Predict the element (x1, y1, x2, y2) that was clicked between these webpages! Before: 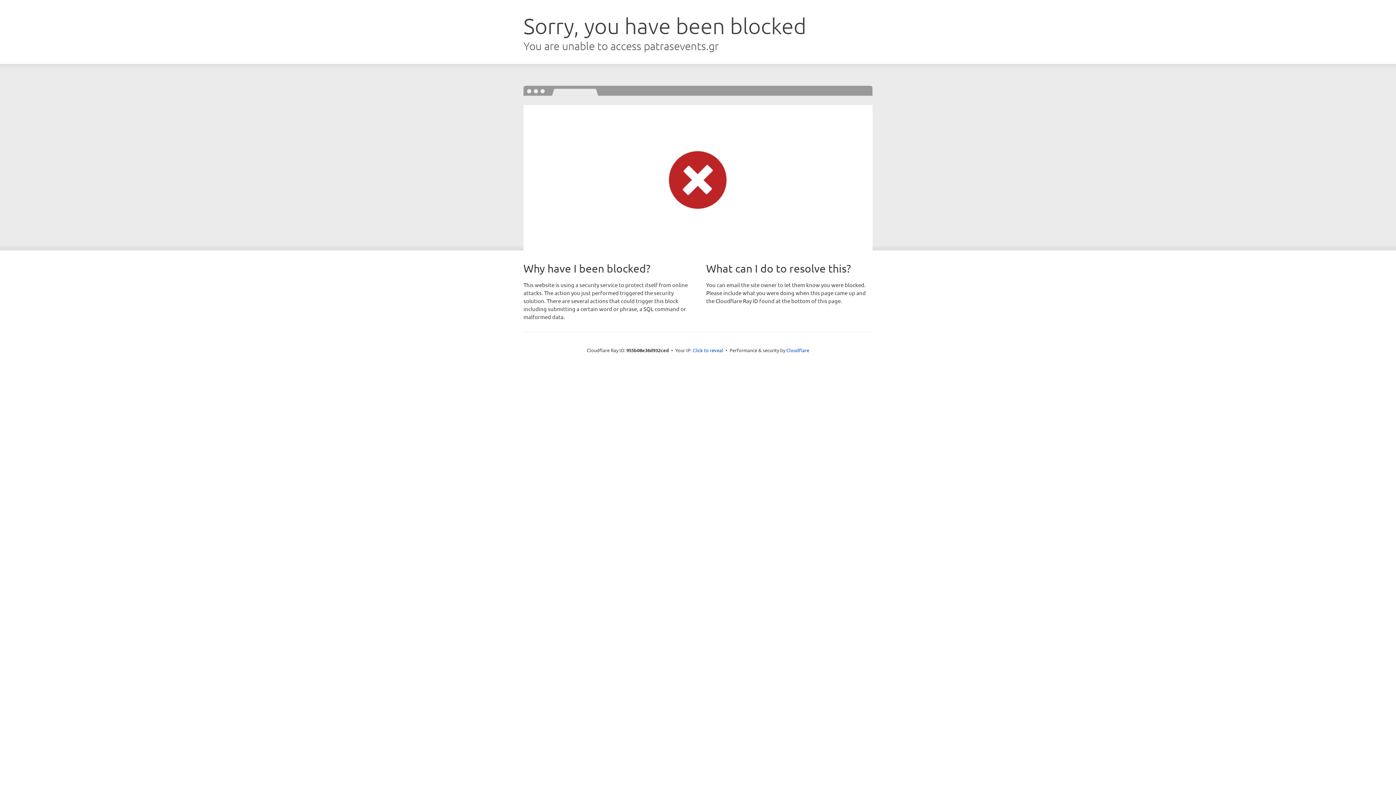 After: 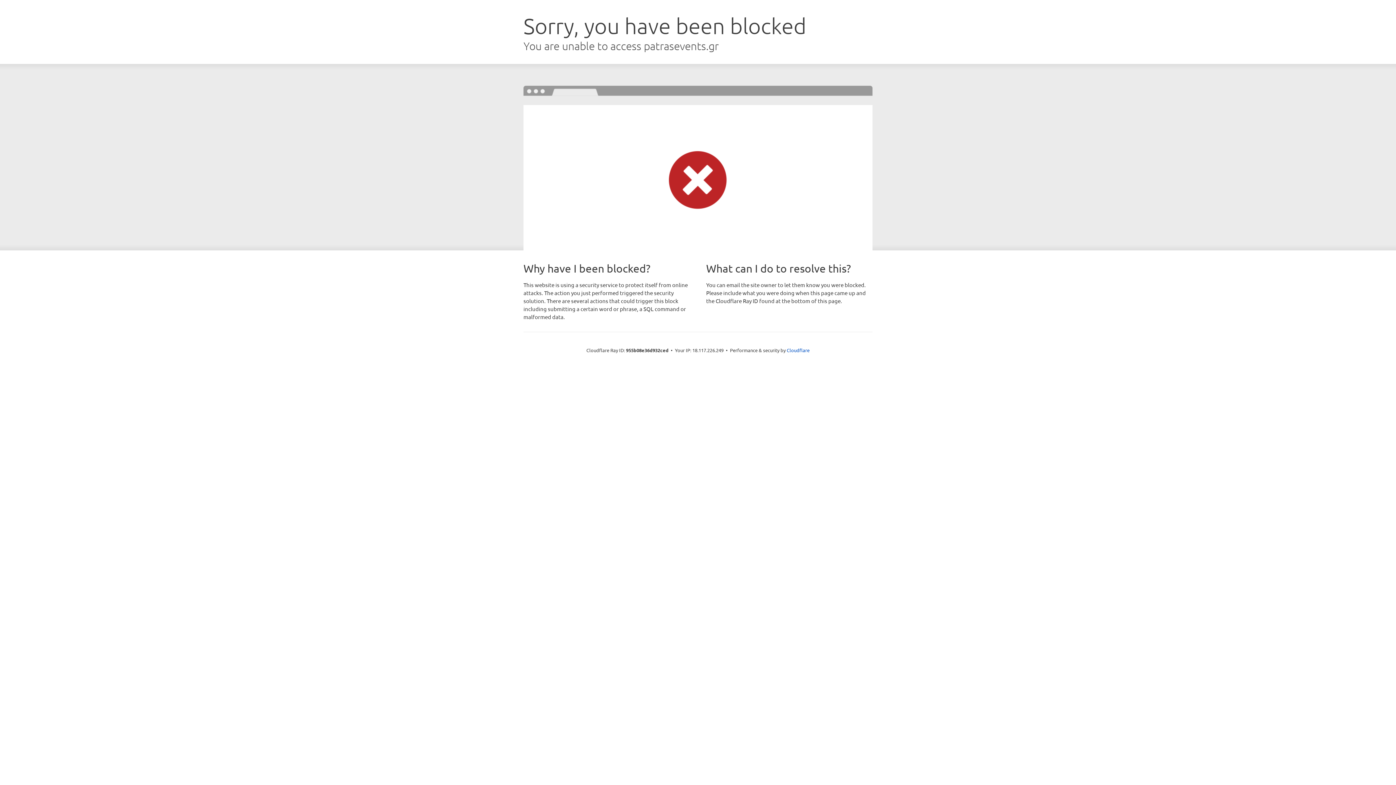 Action: bbox: (692, 346, 723, 353) label: Click to reveal